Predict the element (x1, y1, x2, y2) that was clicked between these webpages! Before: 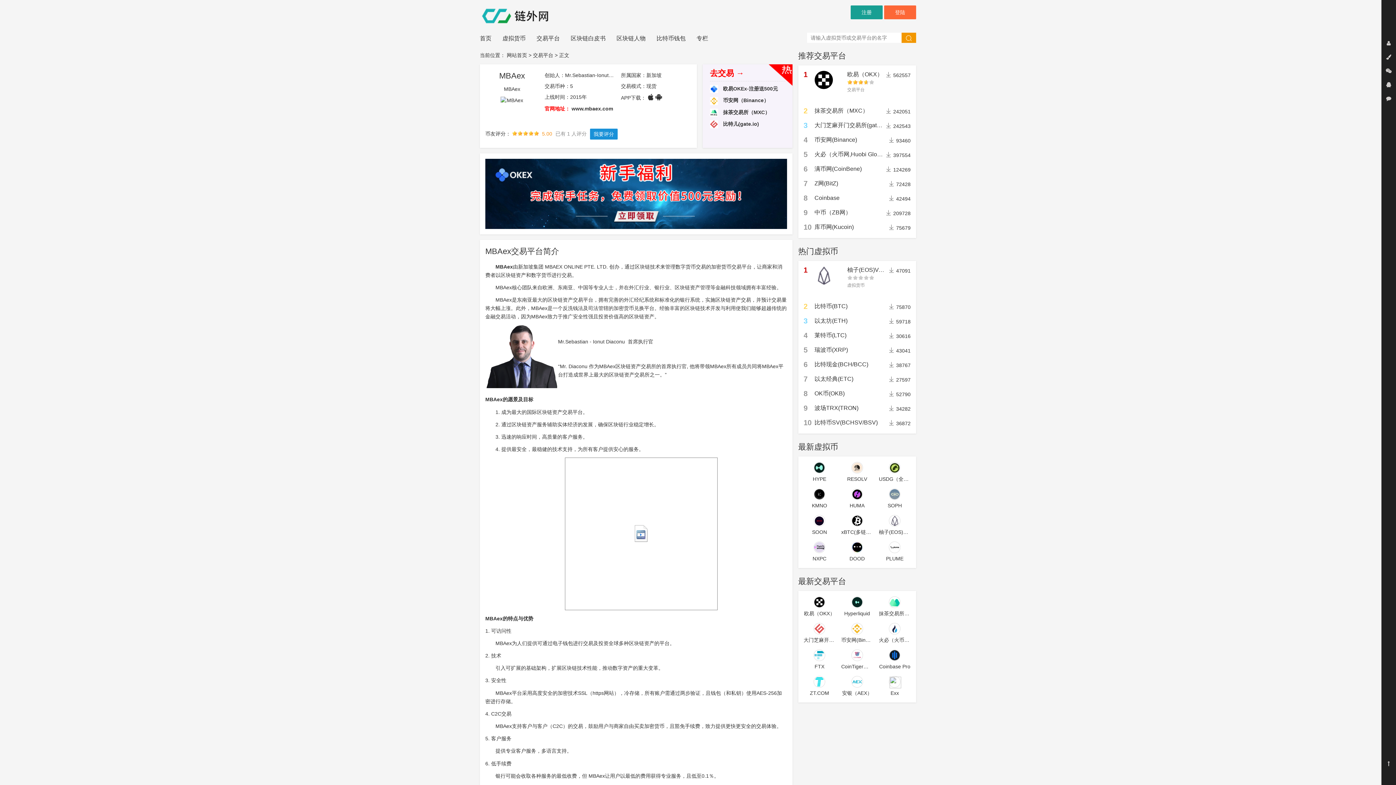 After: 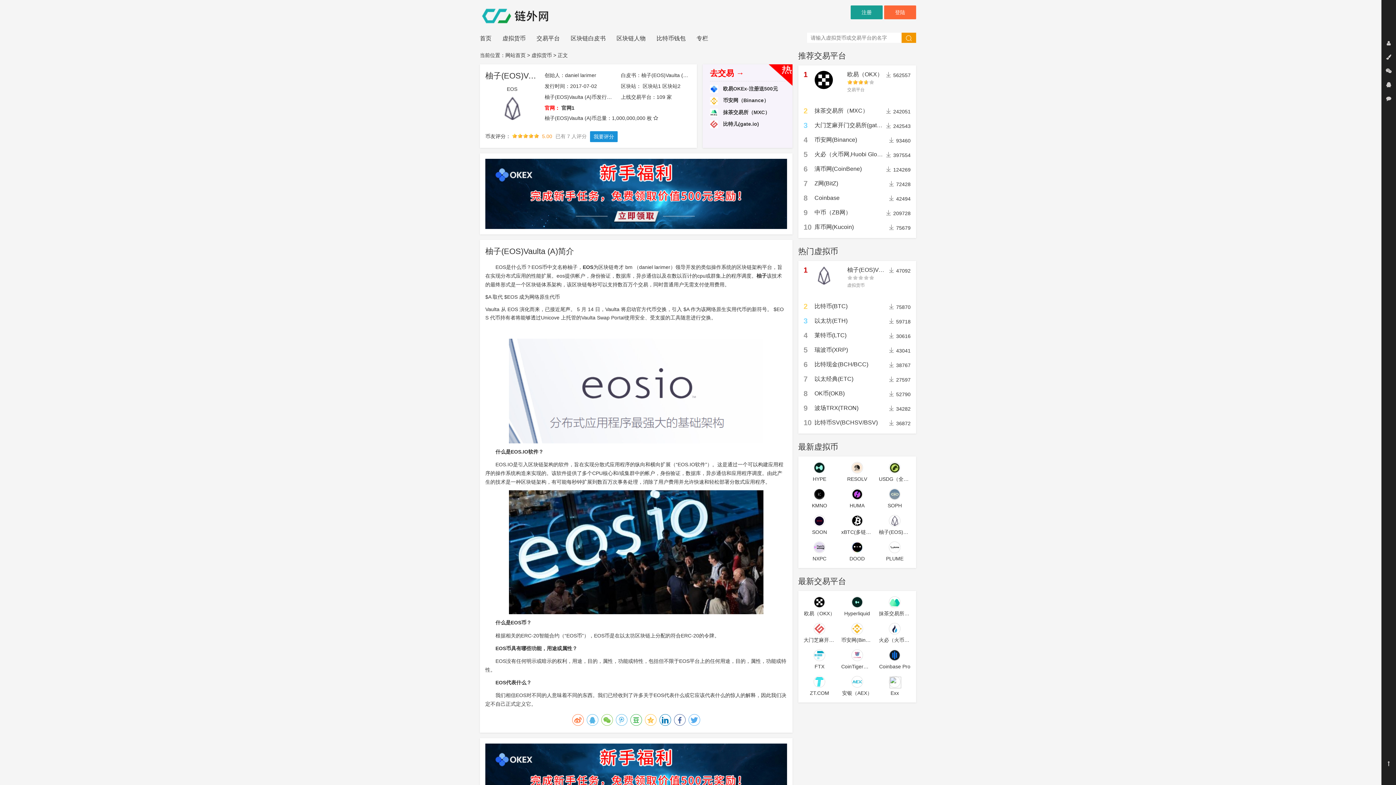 Action: label: 柚子(EOS)Vaulta (A) bbox: (847, 266, 900, 273)